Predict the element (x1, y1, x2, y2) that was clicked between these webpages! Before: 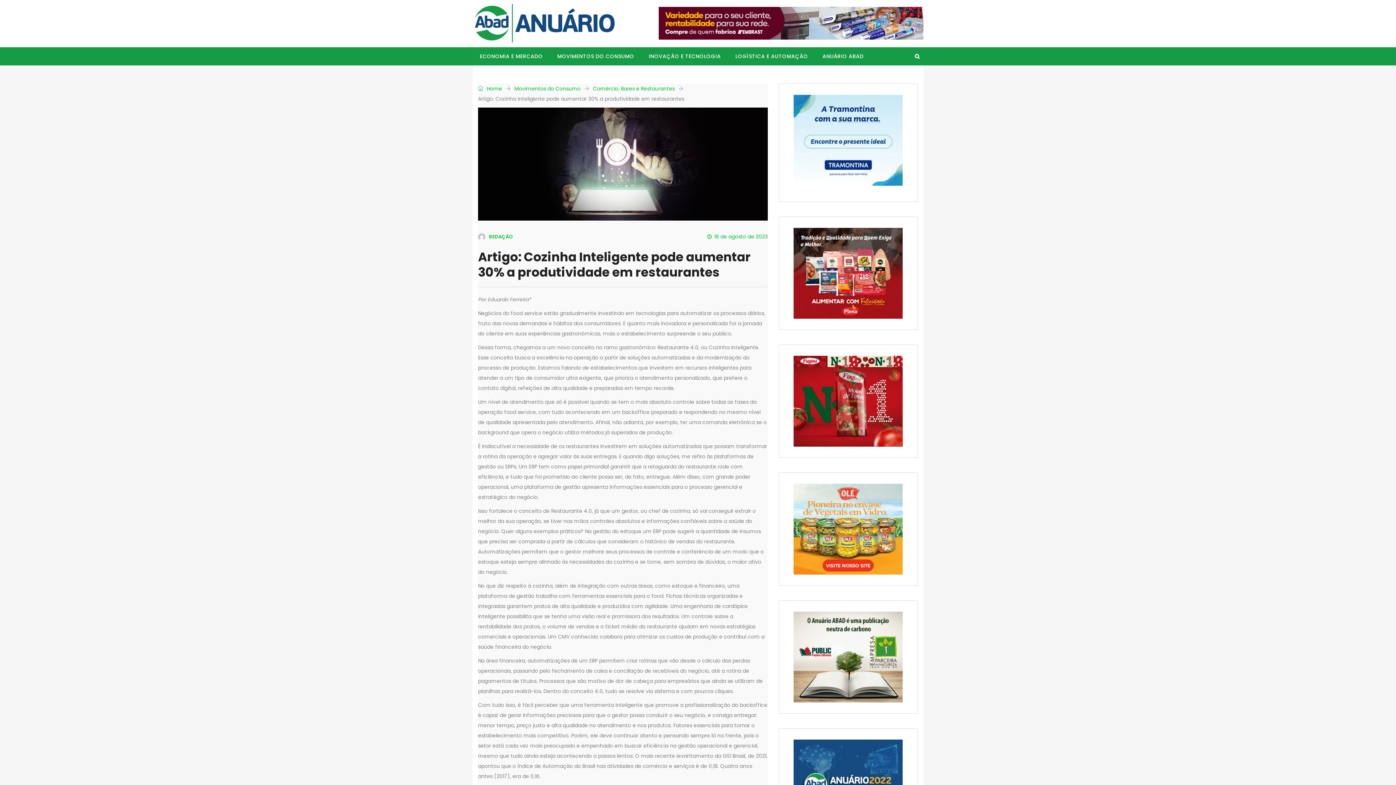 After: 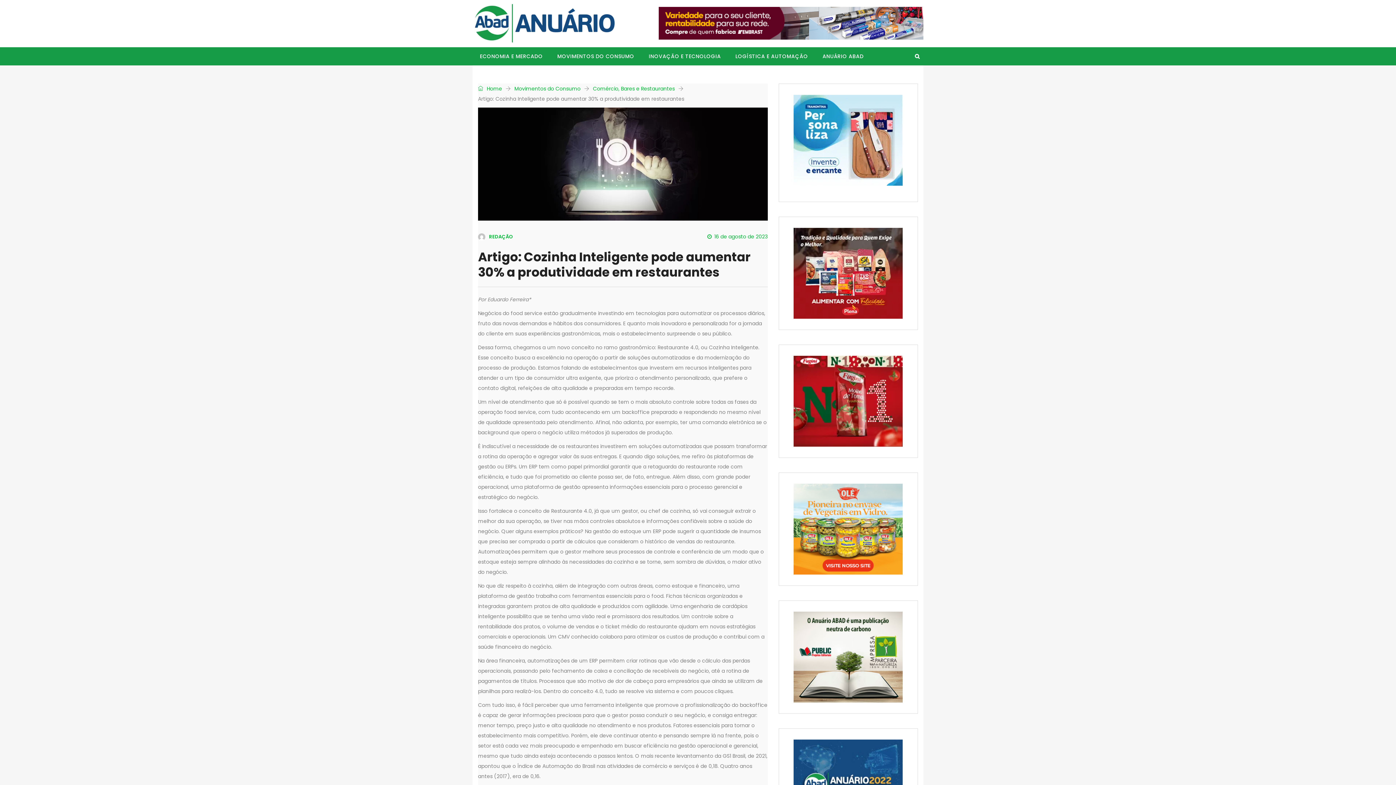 Action: bbox: (793, 94, 903, 185)